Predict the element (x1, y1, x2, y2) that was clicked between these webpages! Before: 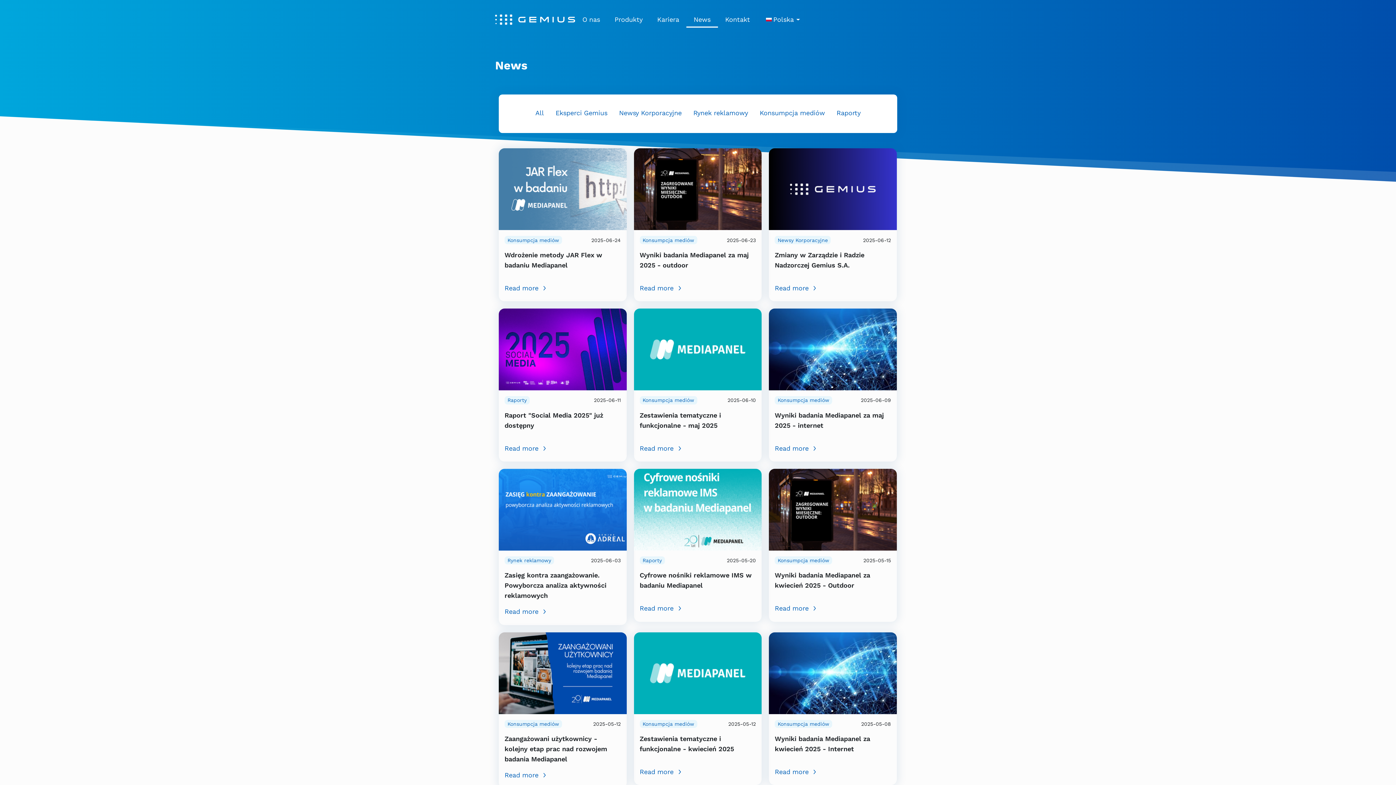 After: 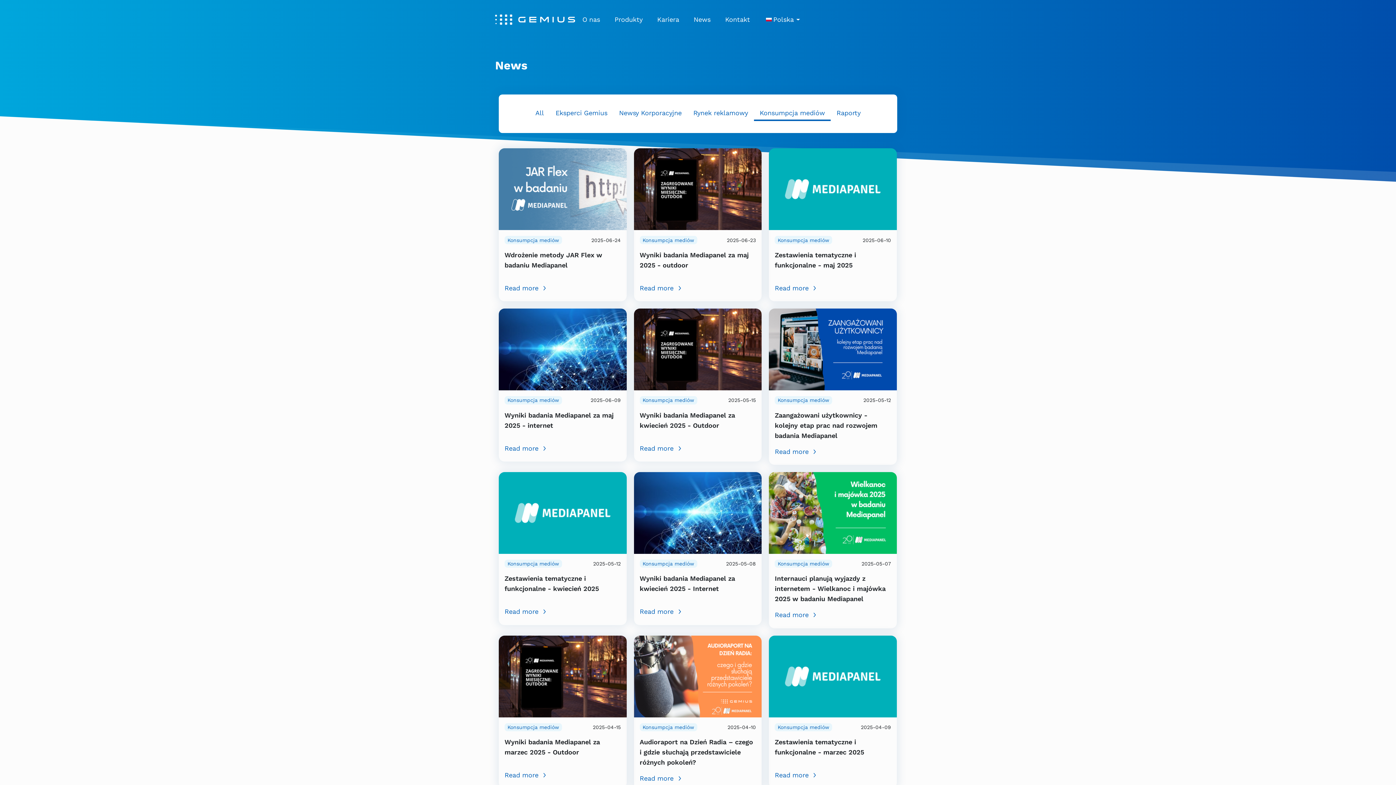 Action: label: Konsumpcja mediów bbox: (775, 556, 832, 564)